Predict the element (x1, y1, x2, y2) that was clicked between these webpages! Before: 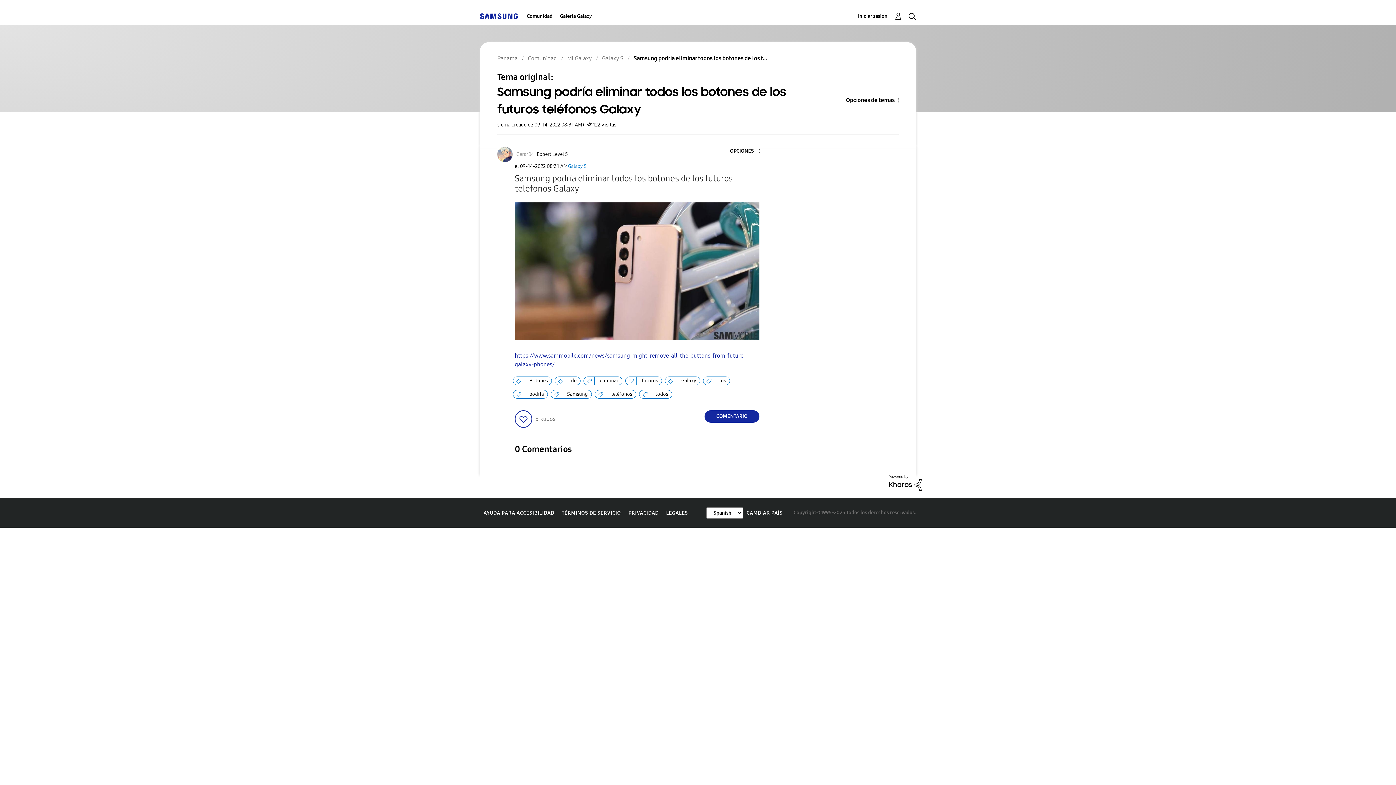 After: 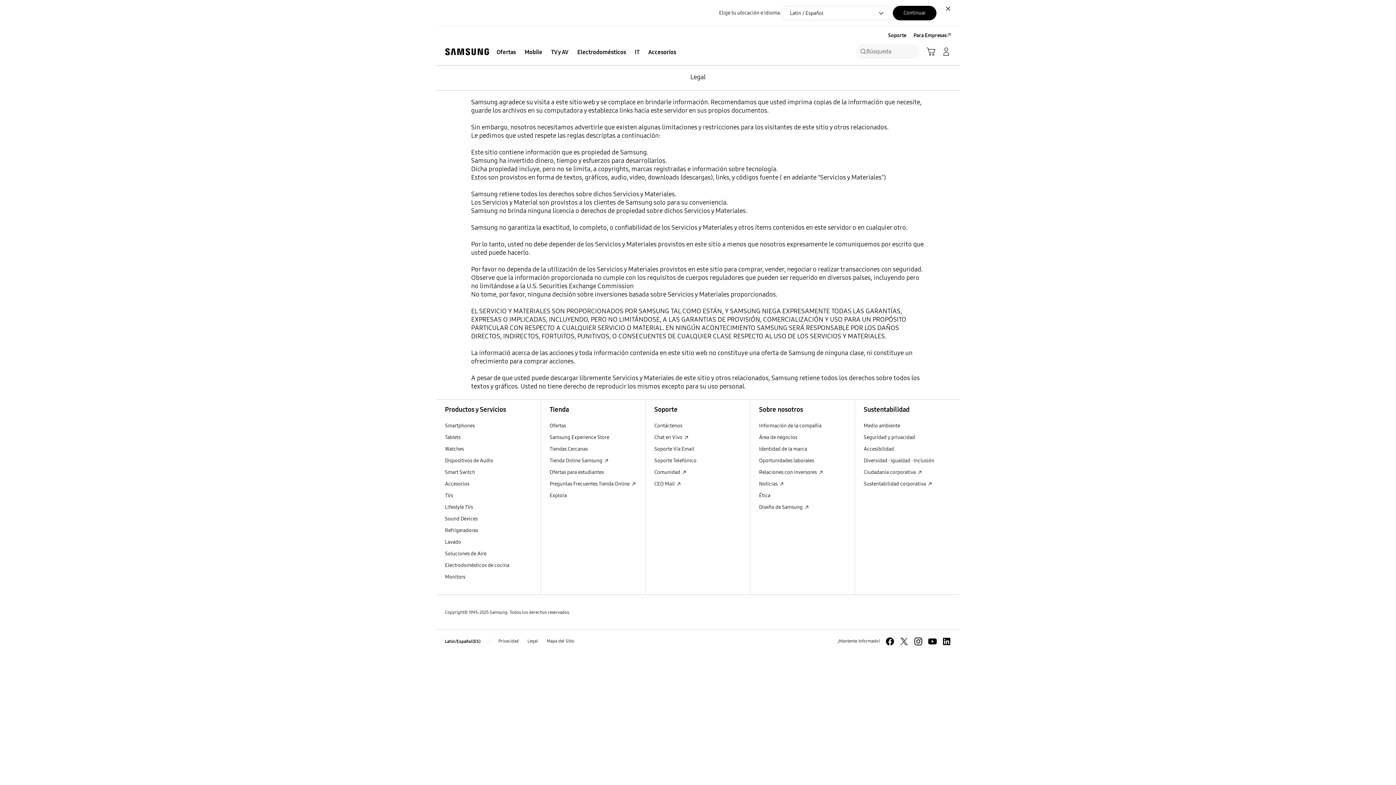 Action: label: LEGALES bbox: (666, 510, 688, 516)